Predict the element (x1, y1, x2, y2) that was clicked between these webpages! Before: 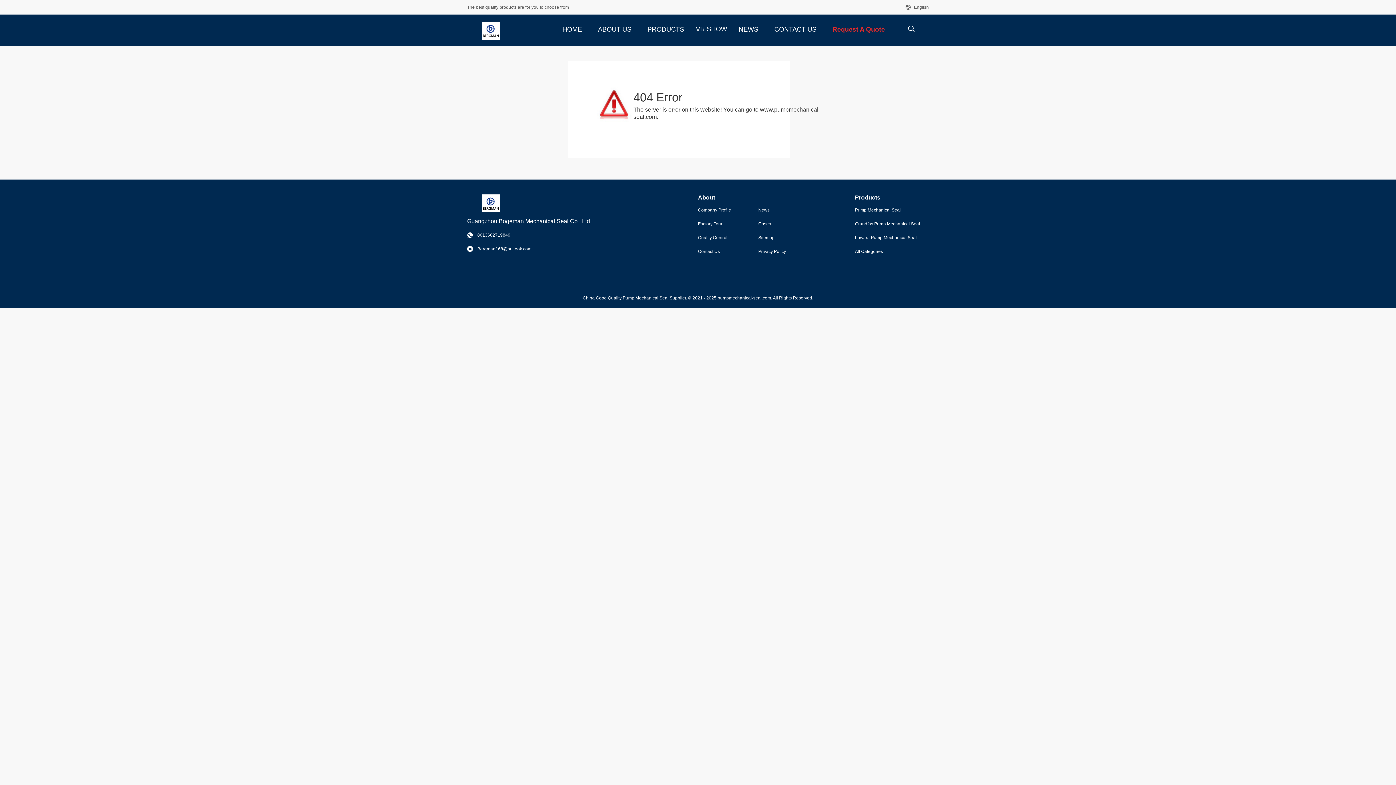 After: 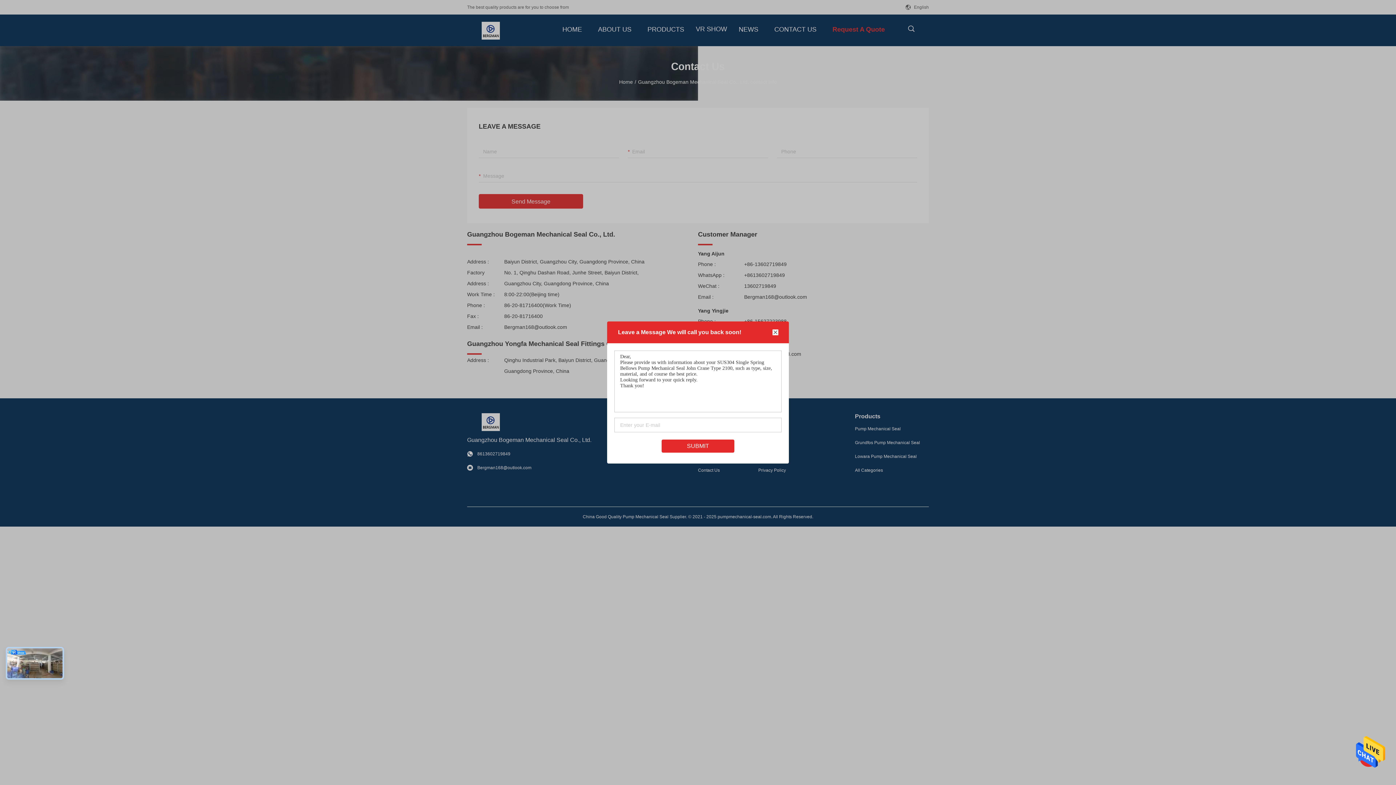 Action: label: Contact Us bbox: (698, 248, 746, 254)